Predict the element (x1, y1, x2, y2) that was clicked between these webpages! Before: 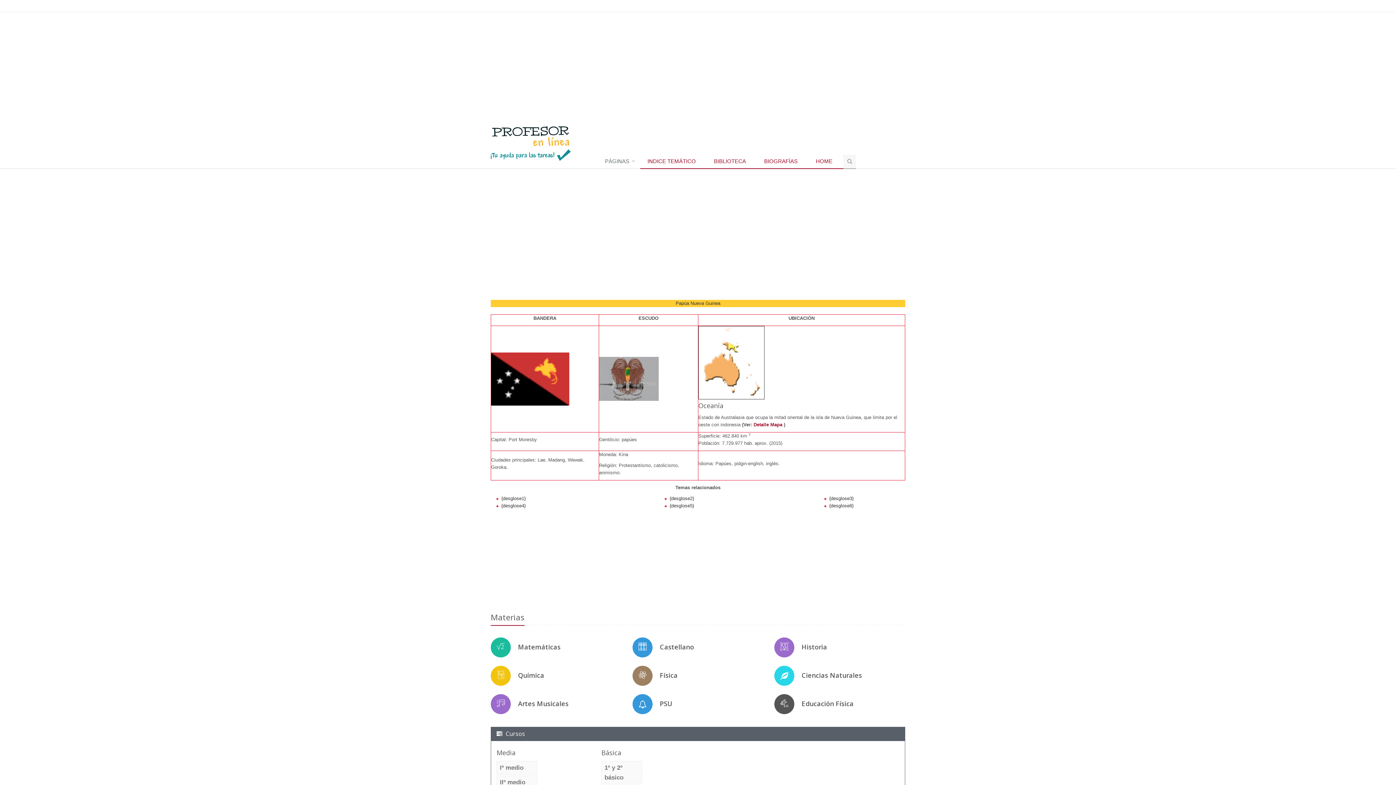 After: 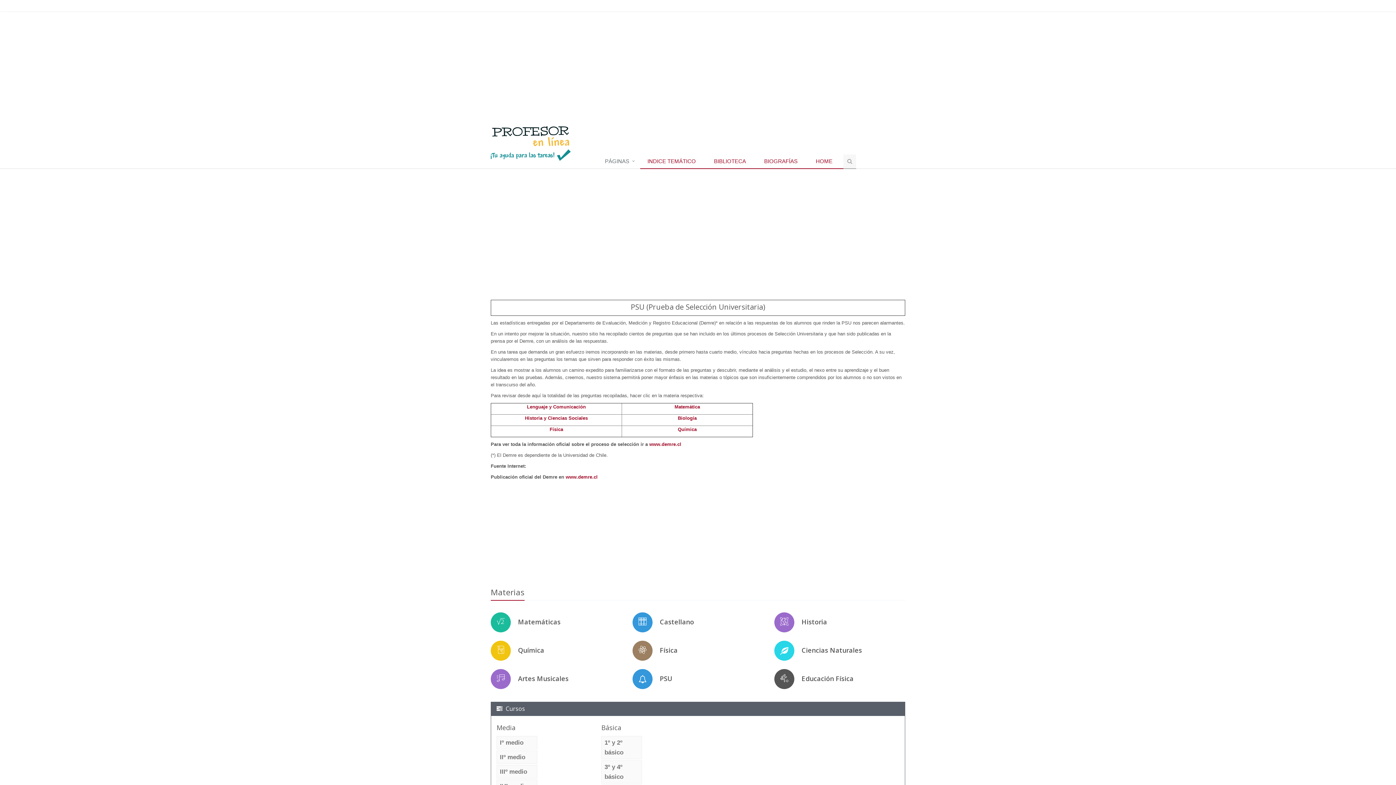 Action: bbox: (660, 699, 672, 708) label: PSU